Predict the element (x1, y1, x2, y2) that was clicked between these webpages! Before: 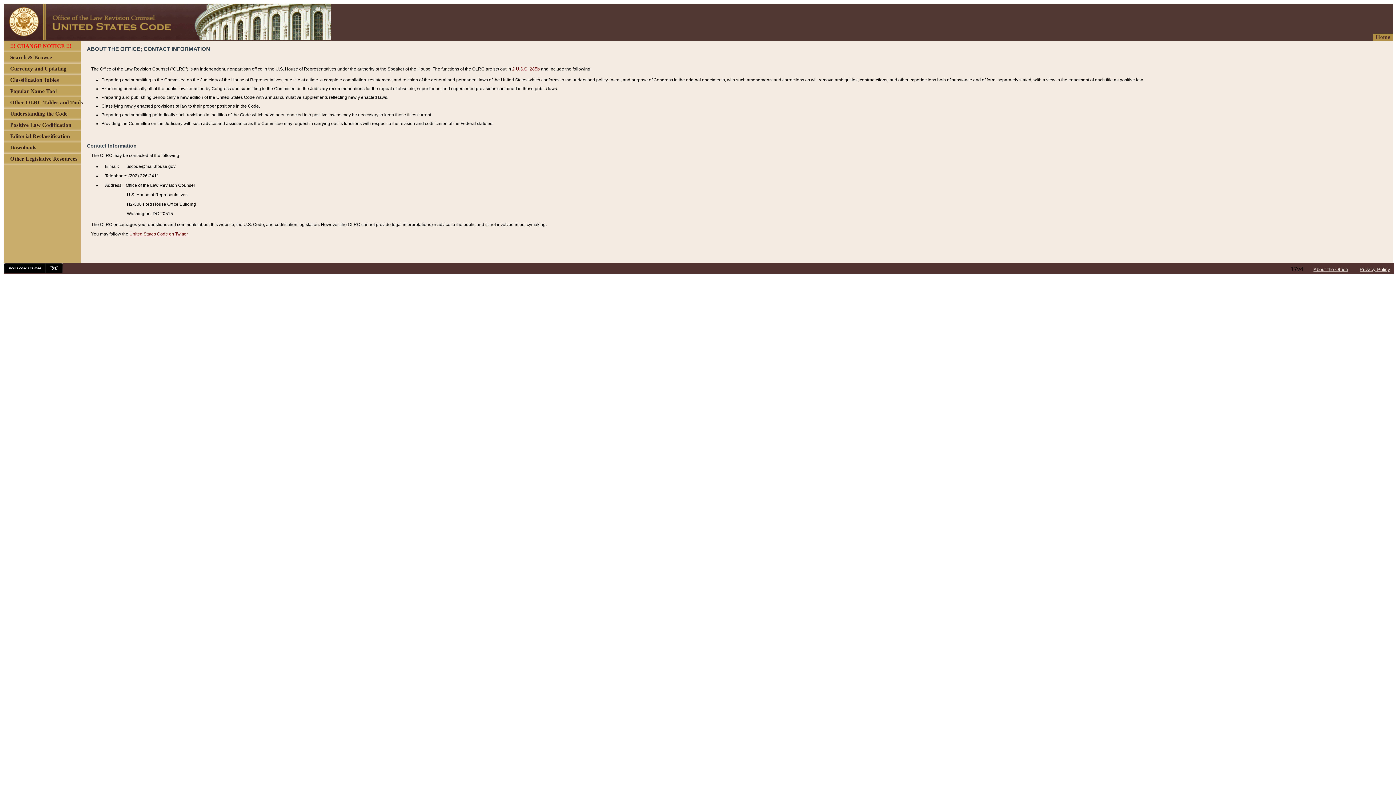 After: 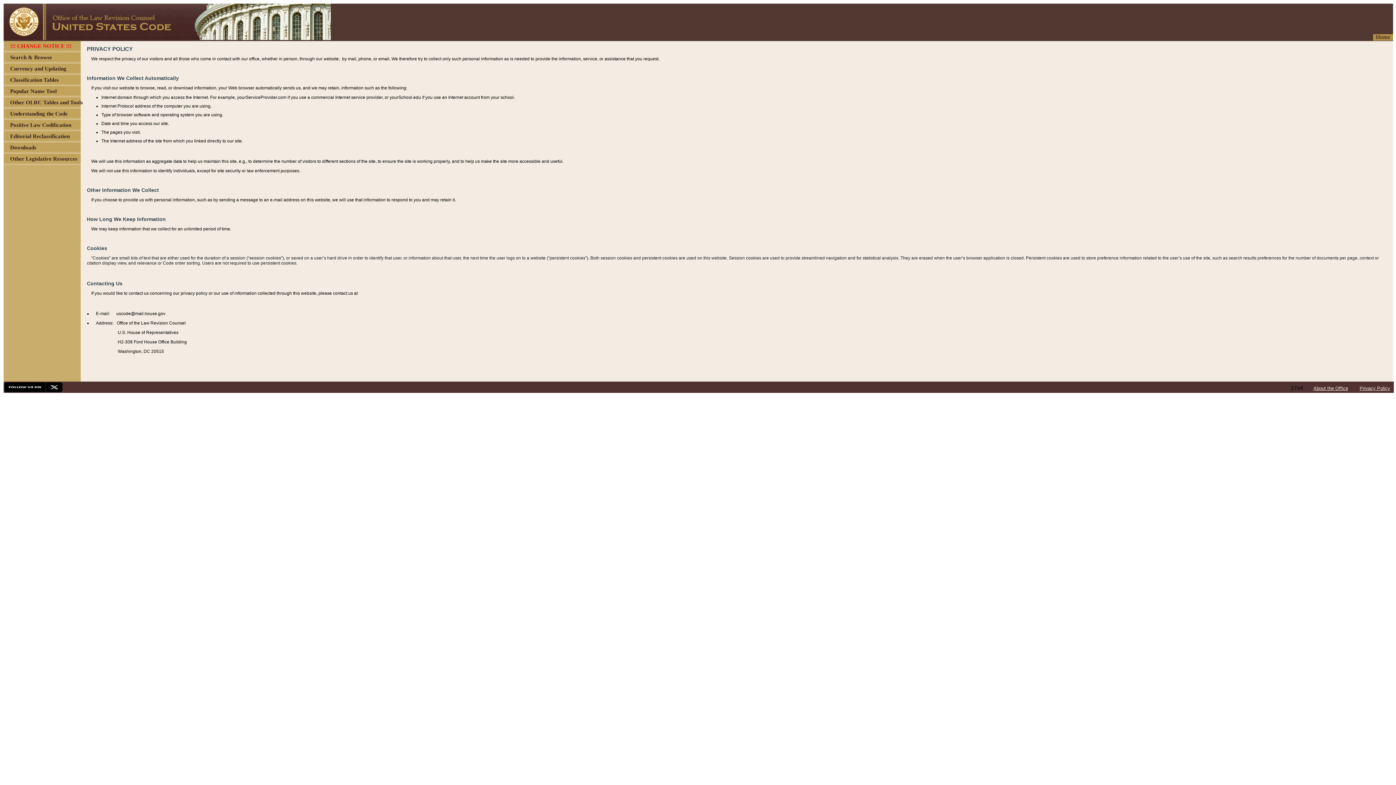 Action: label: Privacy Policy bbox: (1360, 266, 1390, 272)